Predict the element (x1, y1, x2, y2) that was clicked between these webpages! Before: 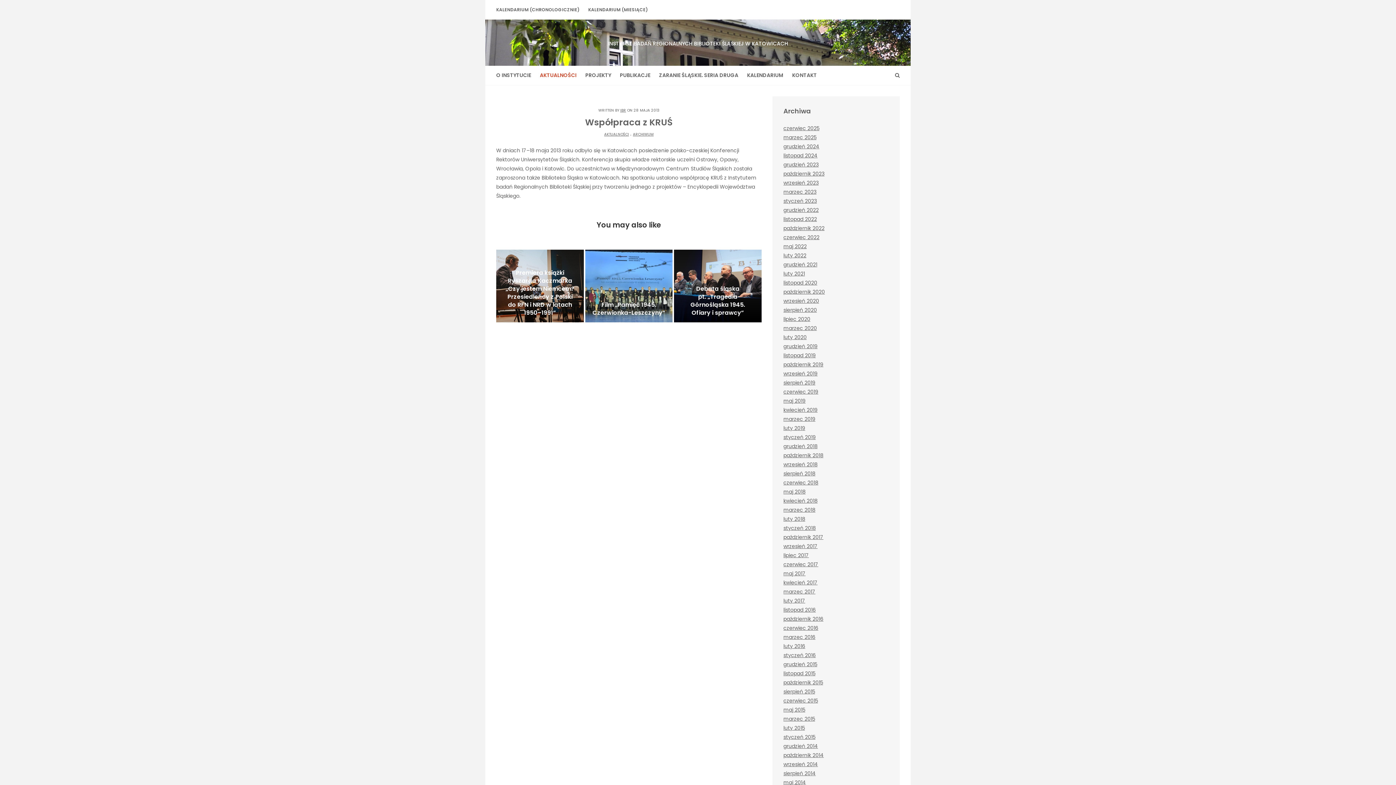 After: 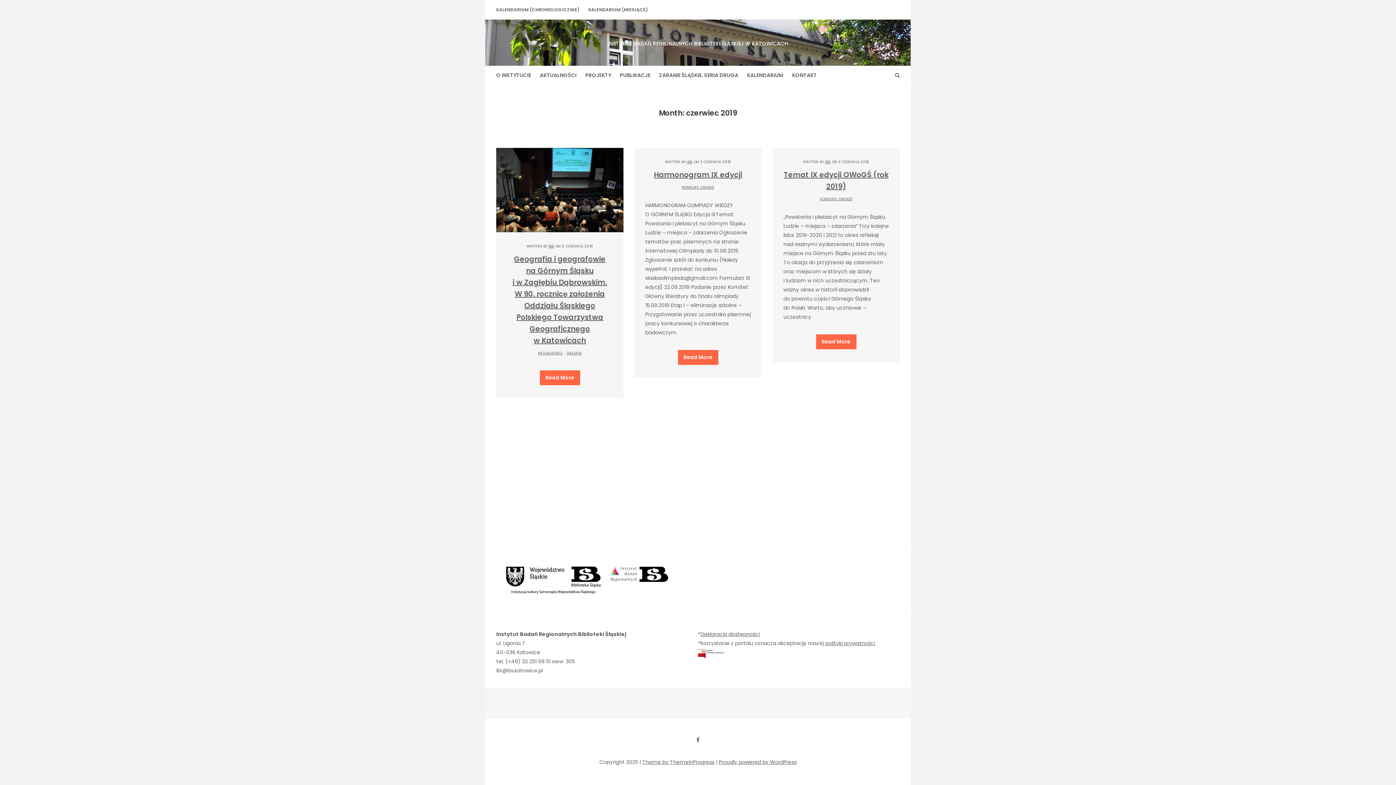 Action: label: czerwiec 2019 bbox: (783, 388, 818, 395)